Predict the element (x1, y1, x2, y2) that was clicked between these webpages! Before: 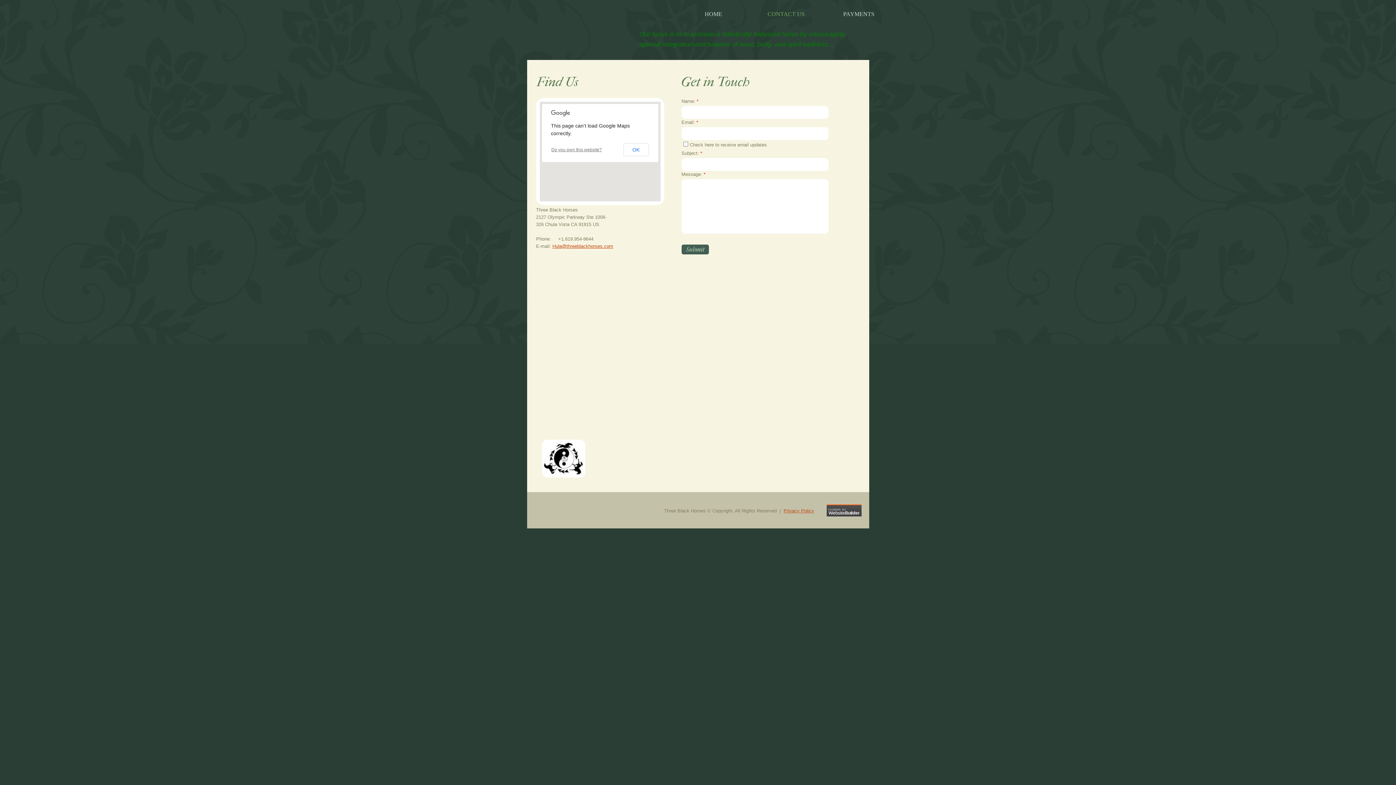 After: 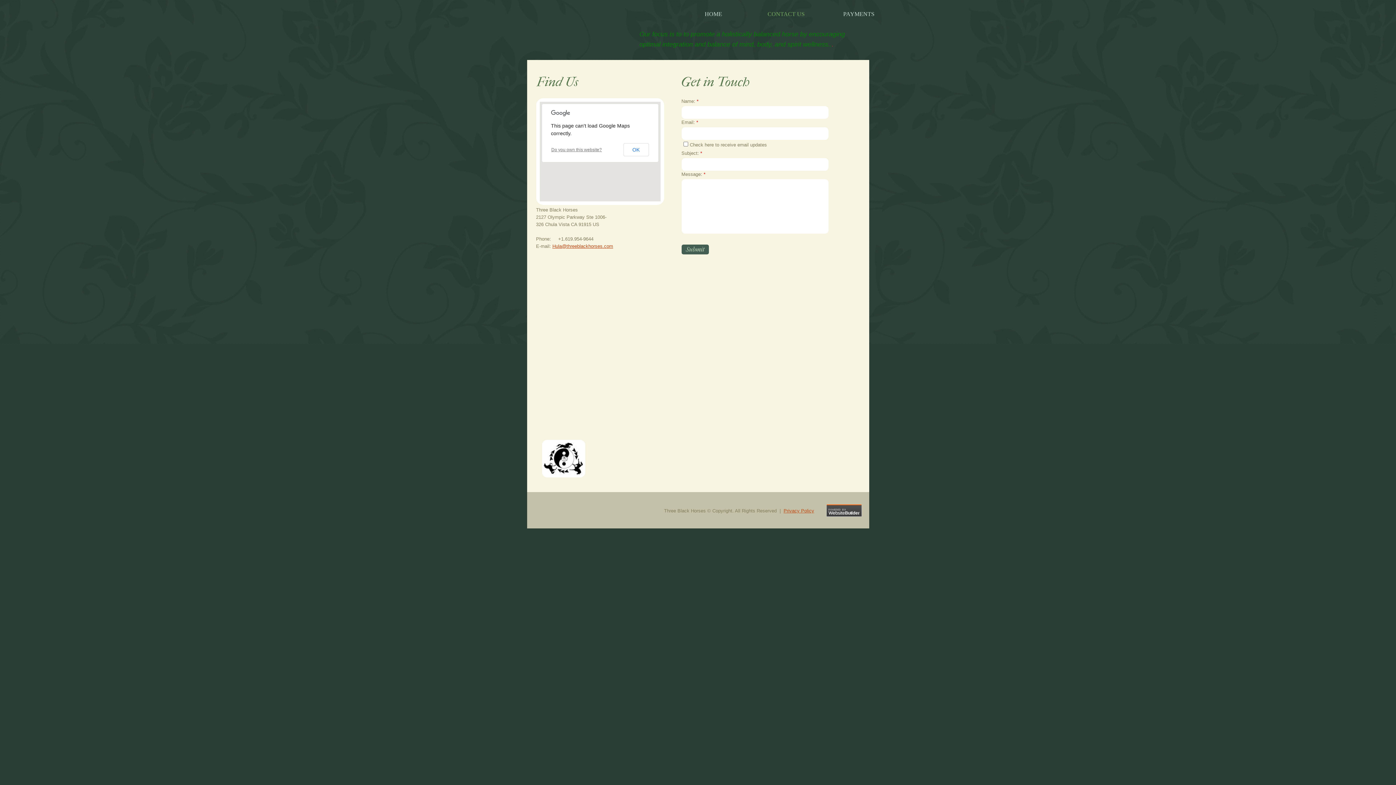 Action: label: Privacy Policy bbox: (783, 508, 814, 513)